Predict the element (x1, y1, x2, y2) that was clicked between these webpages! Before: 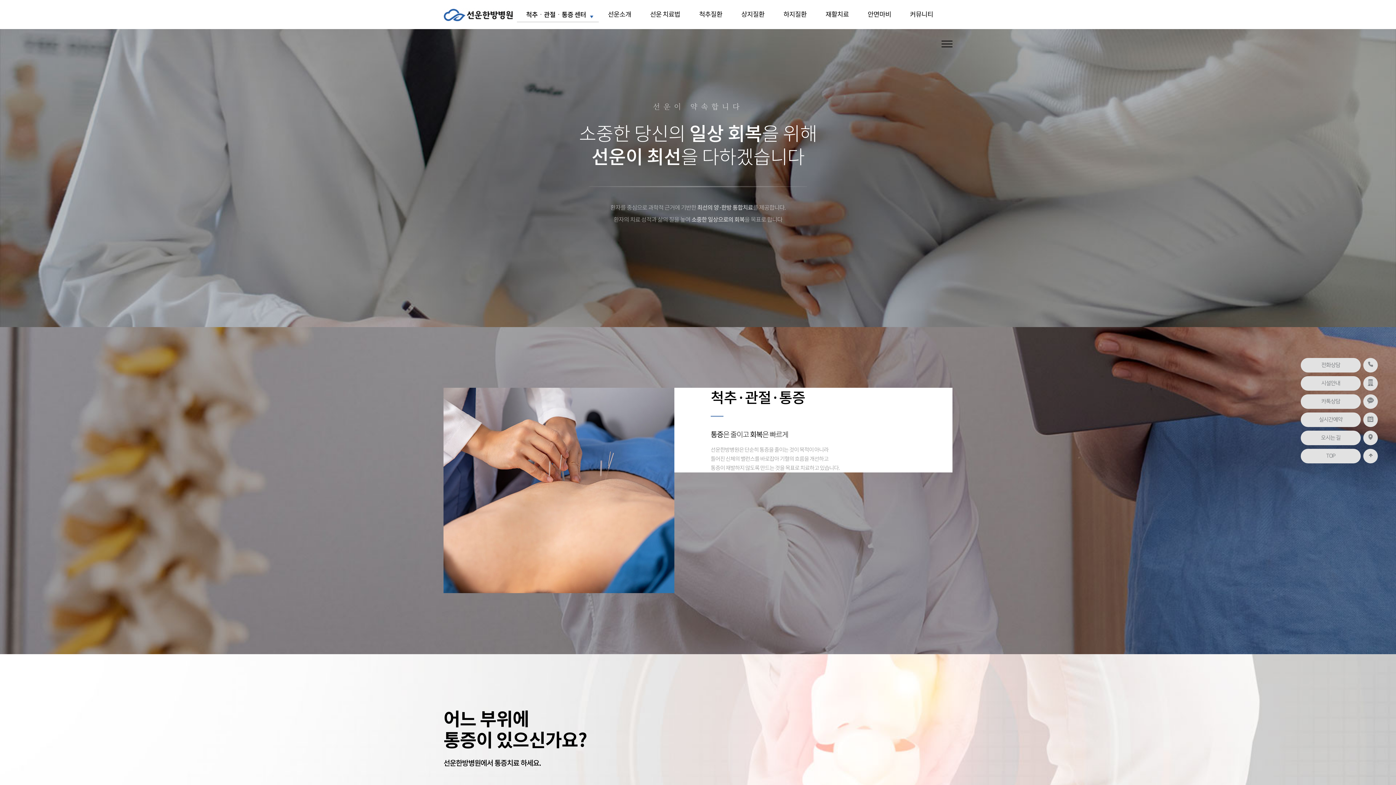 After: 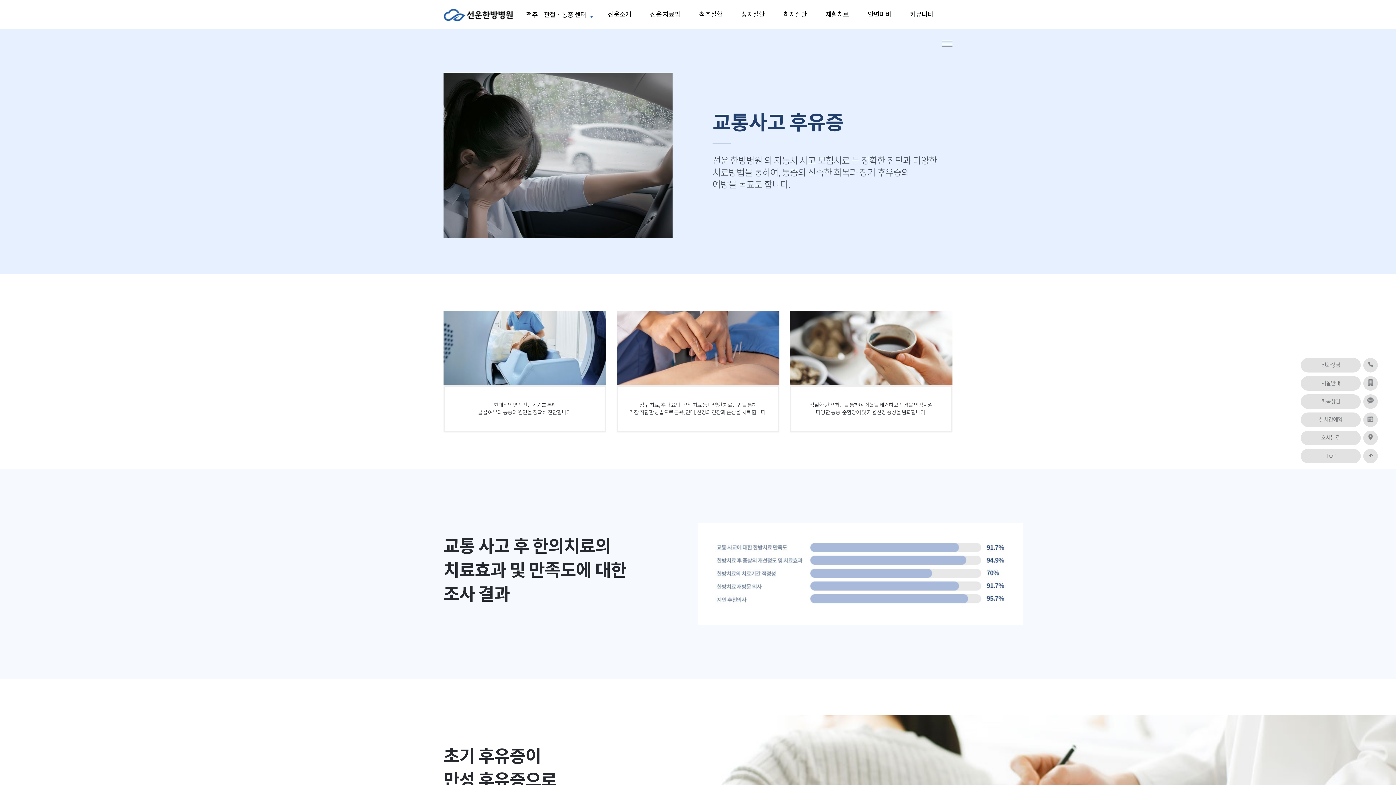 Action: label: 재활치료 bbox: (816, 0, 858, 29)